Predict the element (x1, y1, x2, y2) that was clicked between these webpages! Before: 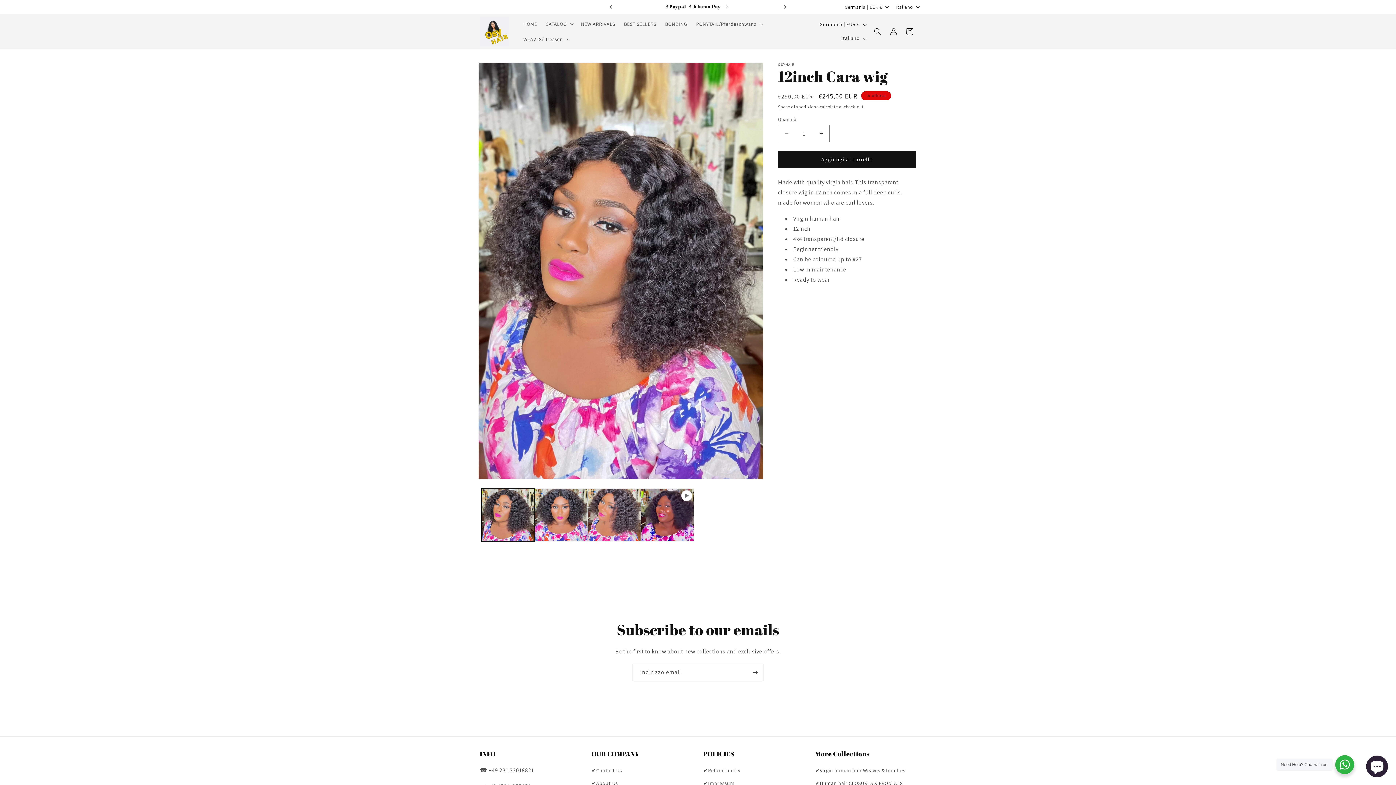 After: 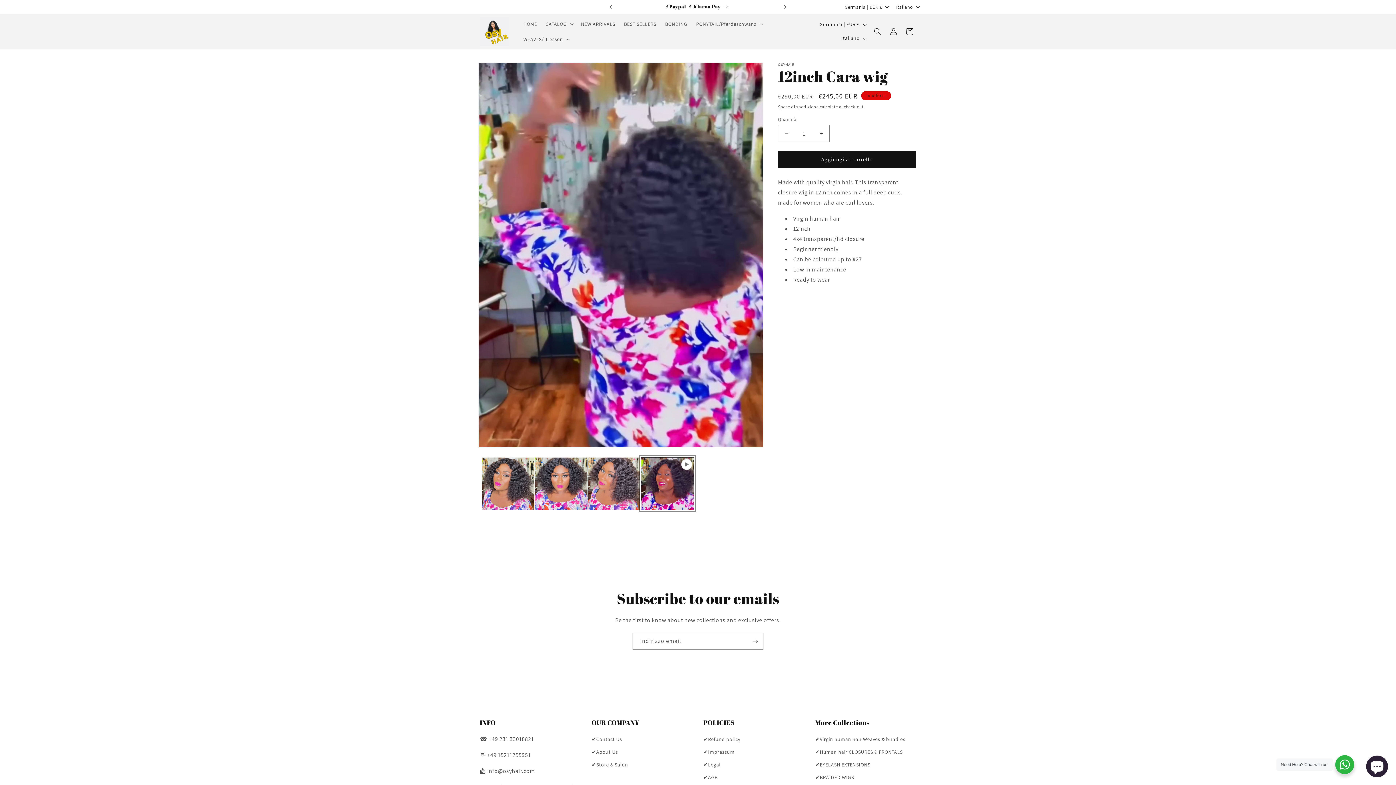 Action: label: Riproduci video 1 in visualizzazione galleria bbox: (641, 488, 694, 541)